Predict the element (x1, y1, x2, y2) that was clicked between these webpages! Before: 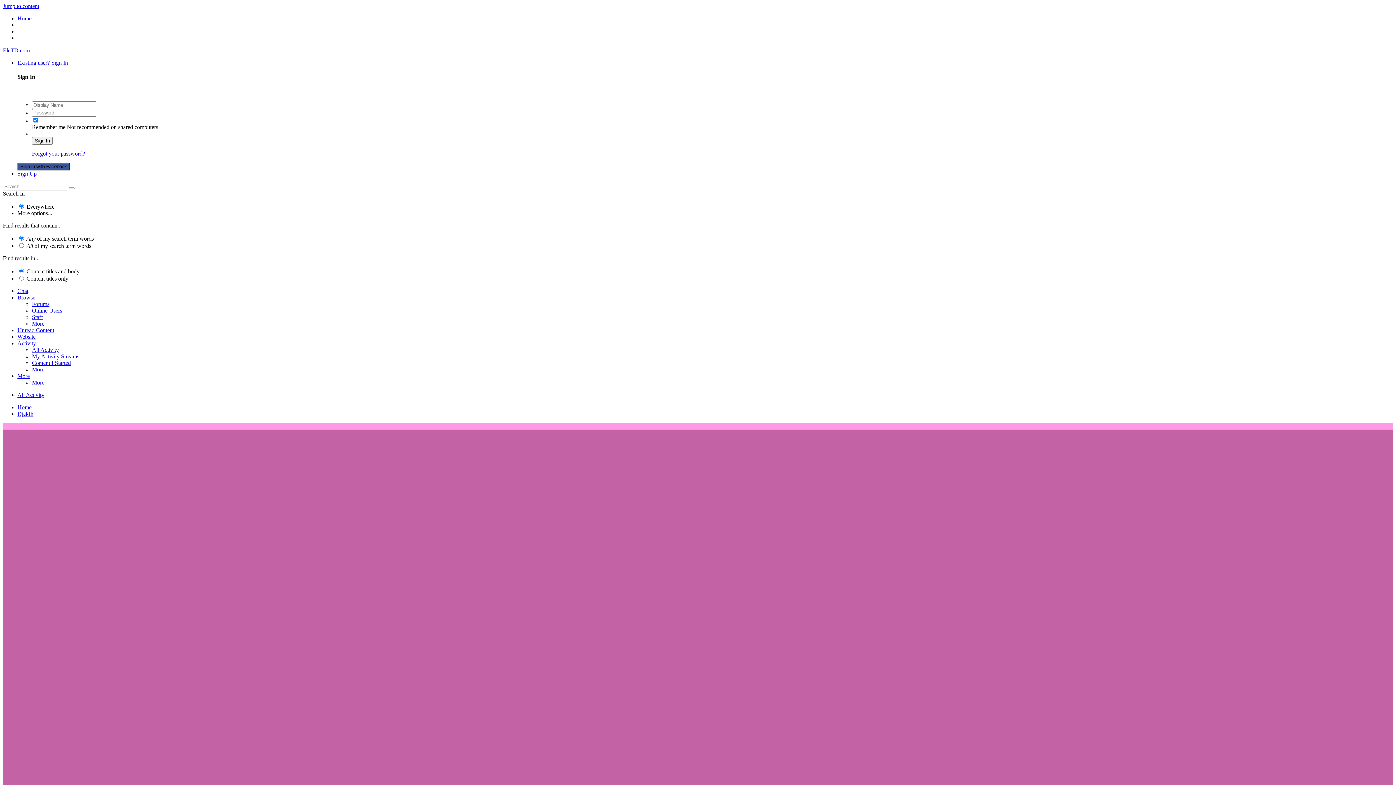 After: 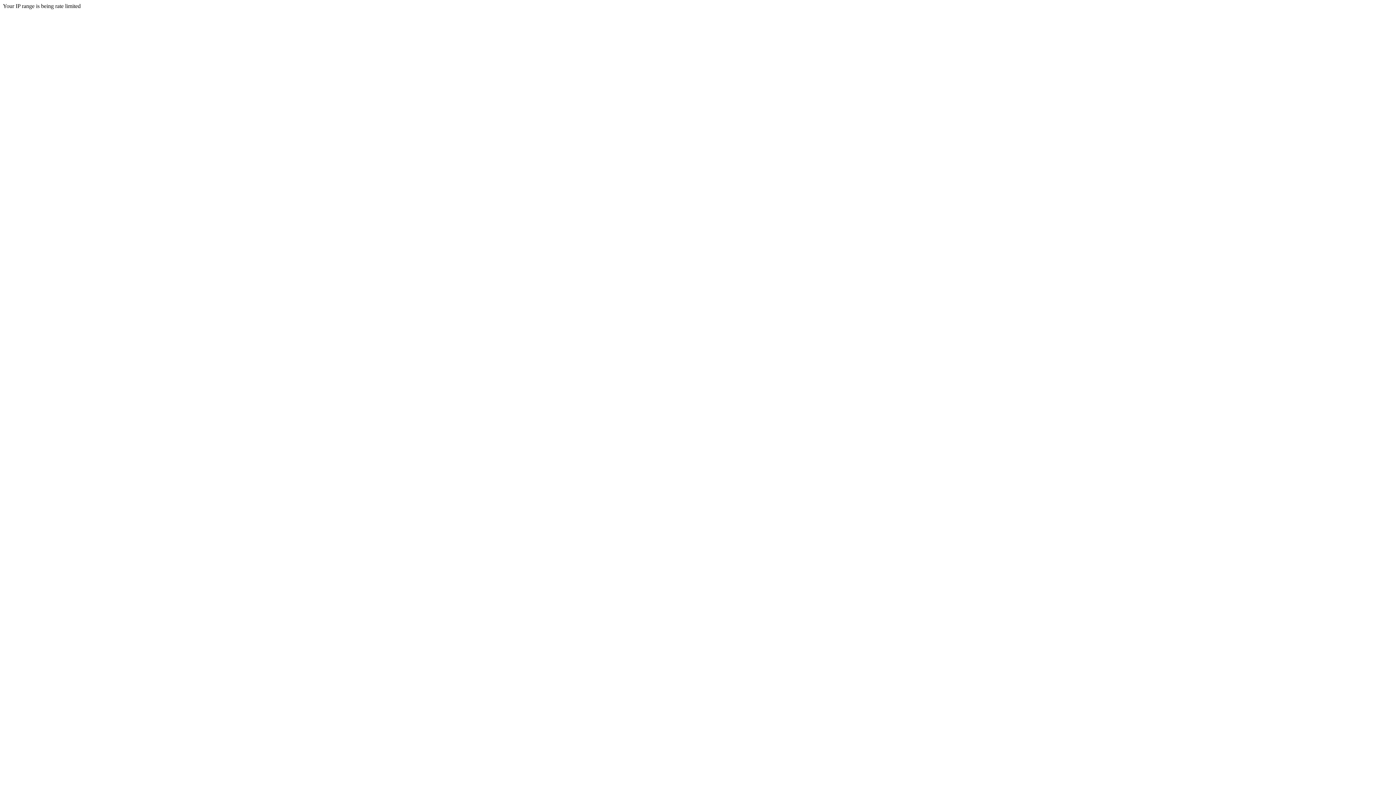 Action: label: Activity bbox: (17, 340, 36, 346)